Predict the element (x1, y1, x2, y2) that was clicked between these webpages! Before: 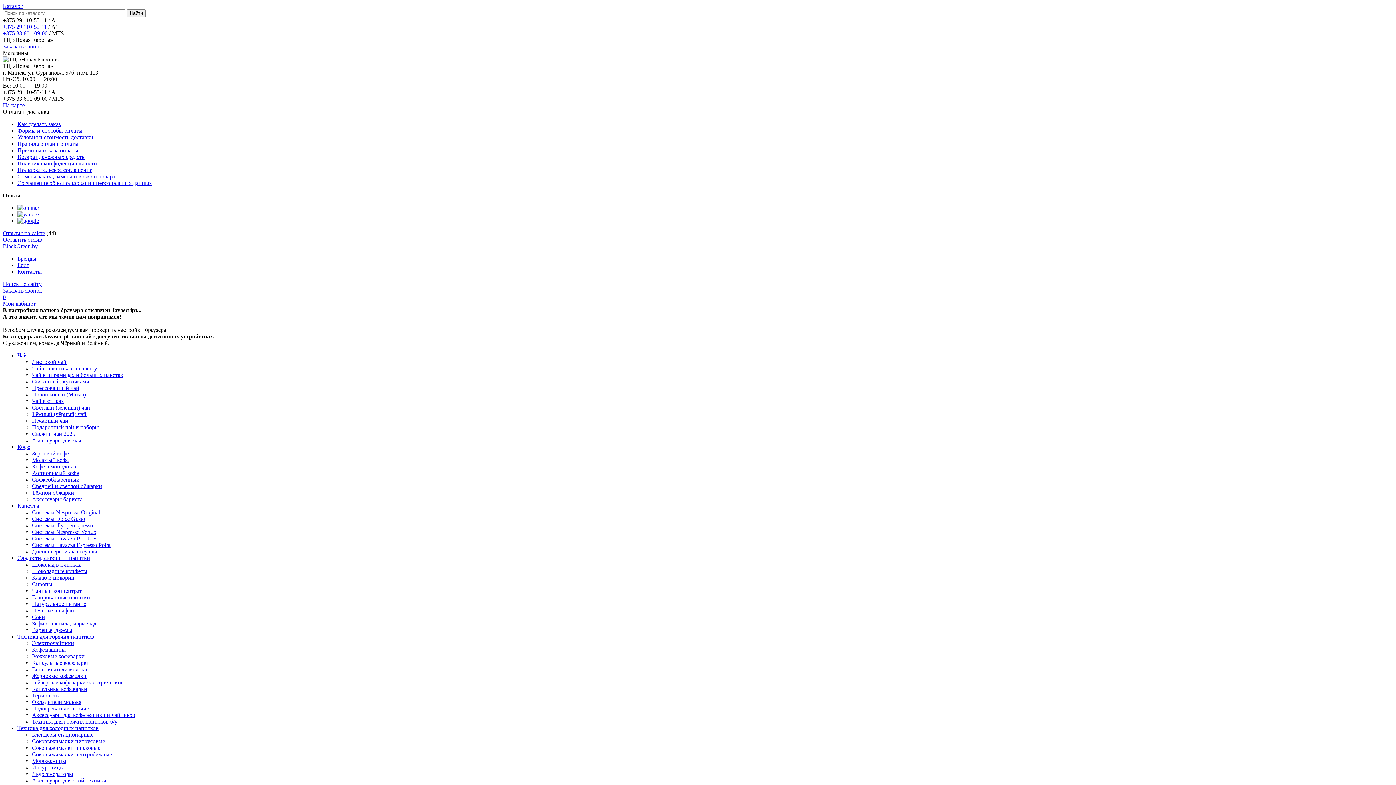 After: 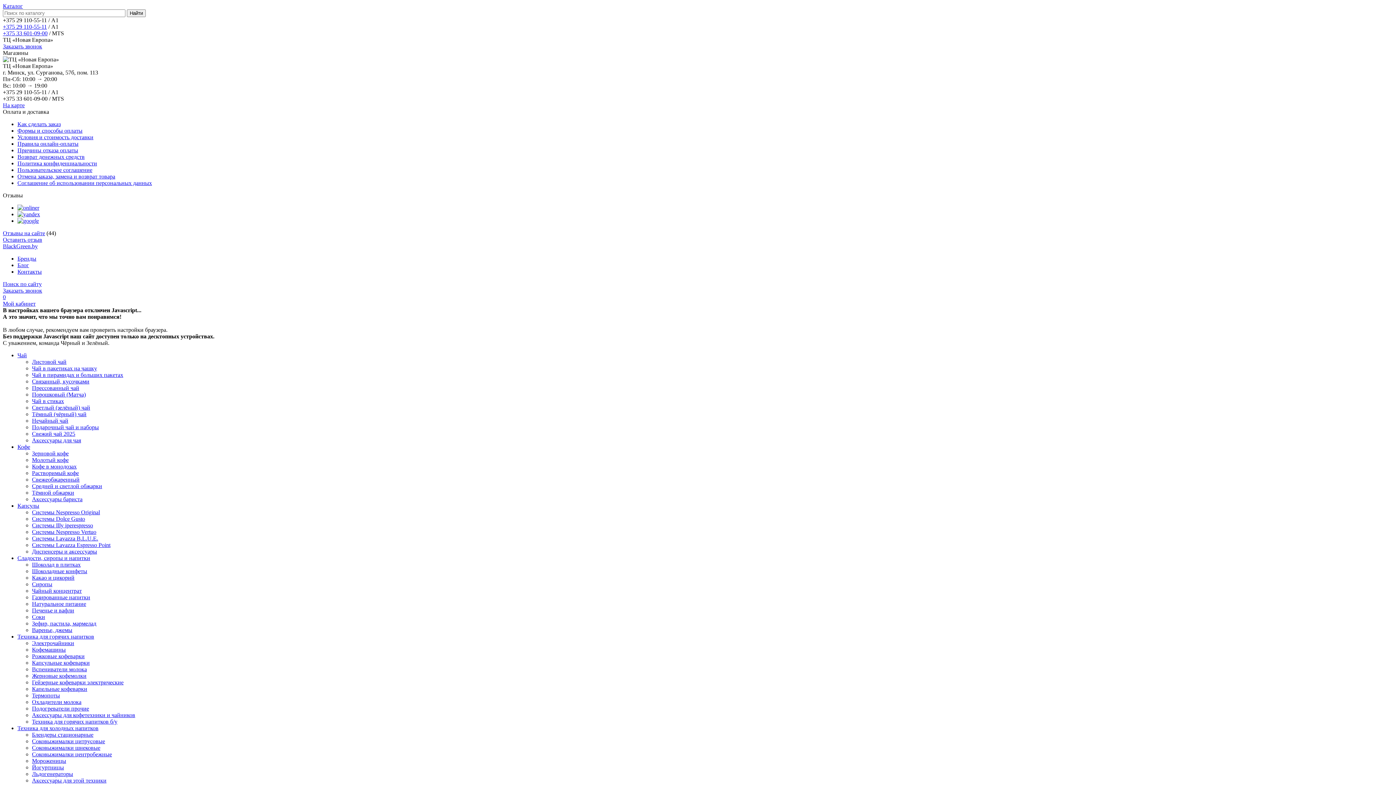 Action: bbox: (32, 411, 86, 417) label: Тёмный (чёрный) чай